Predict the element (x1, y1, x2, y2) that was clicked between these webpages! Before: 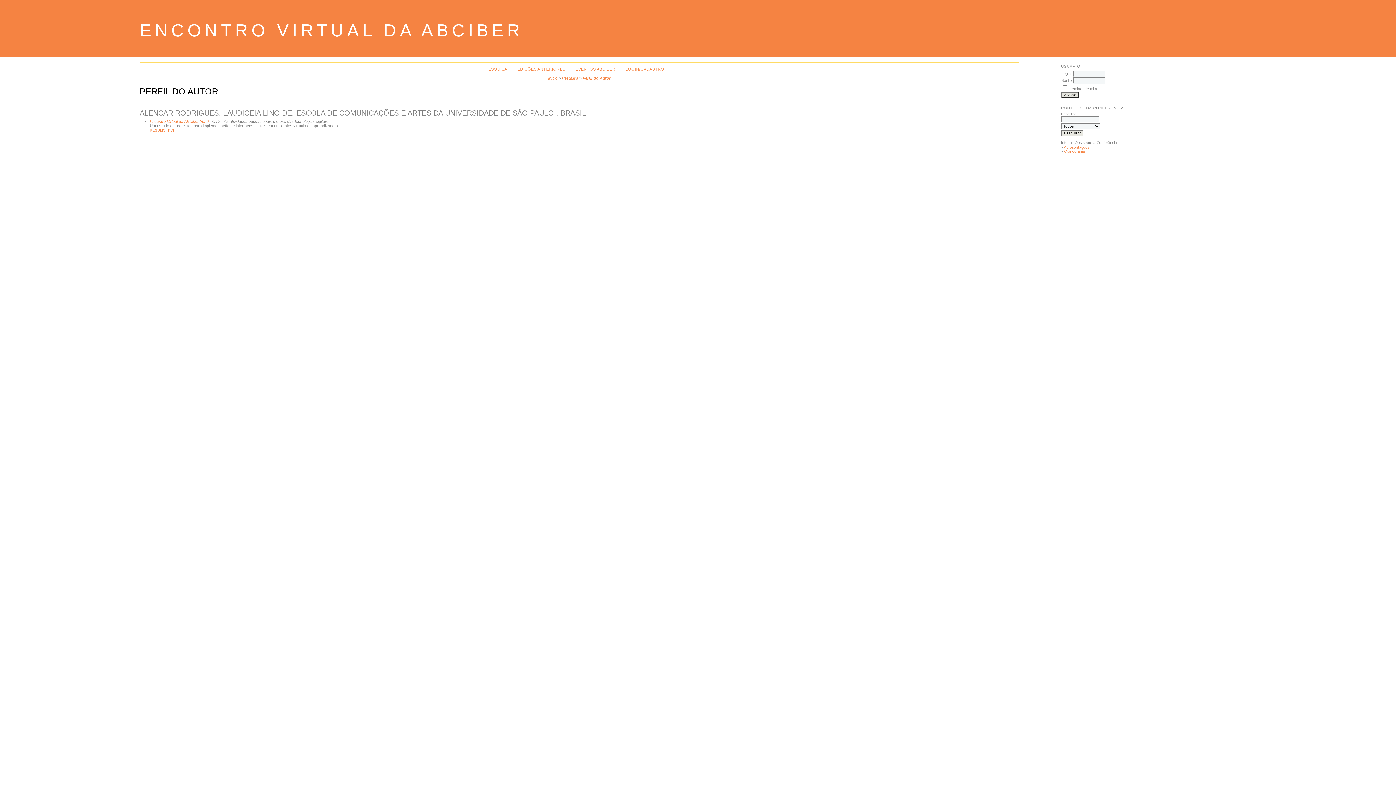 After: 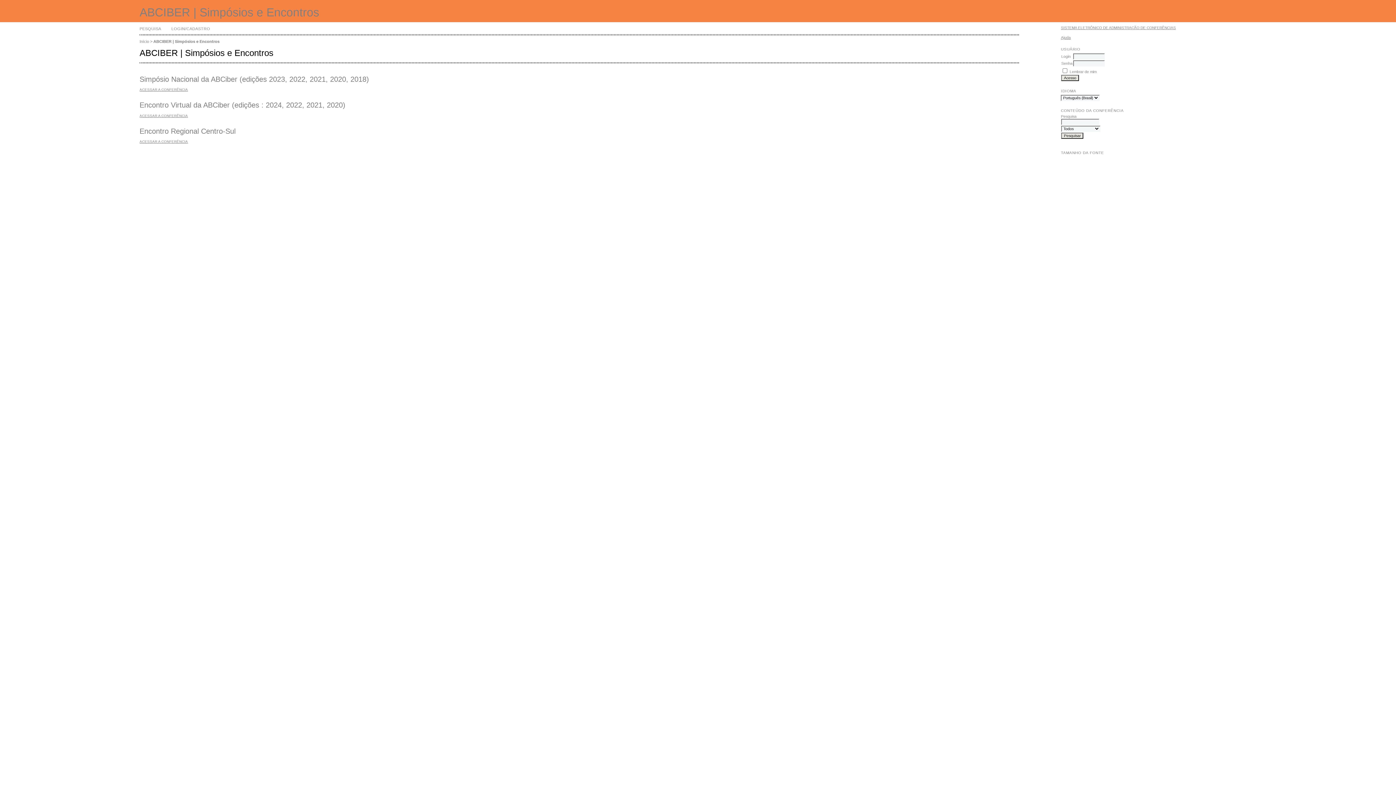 Action: bbox: (548, 76, 557, 80) label: Início